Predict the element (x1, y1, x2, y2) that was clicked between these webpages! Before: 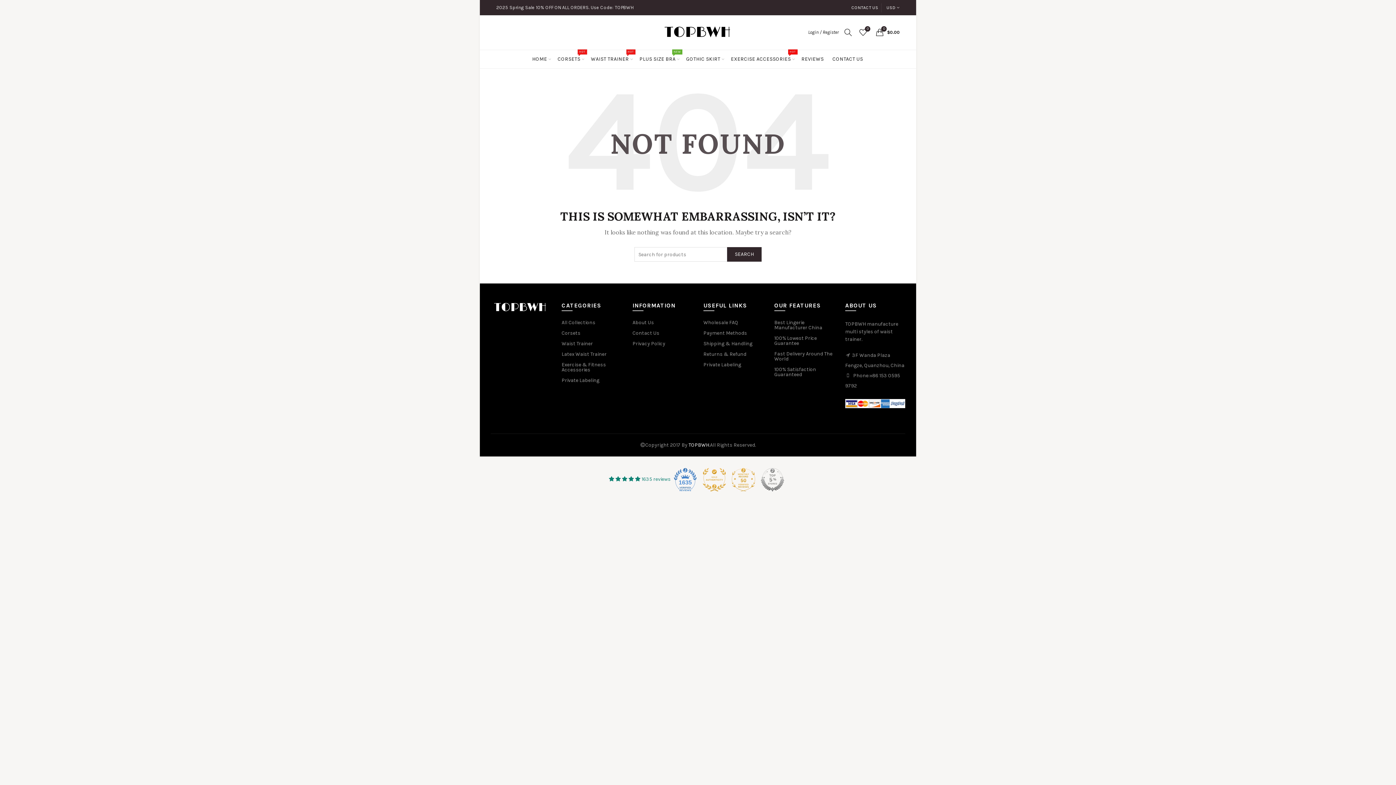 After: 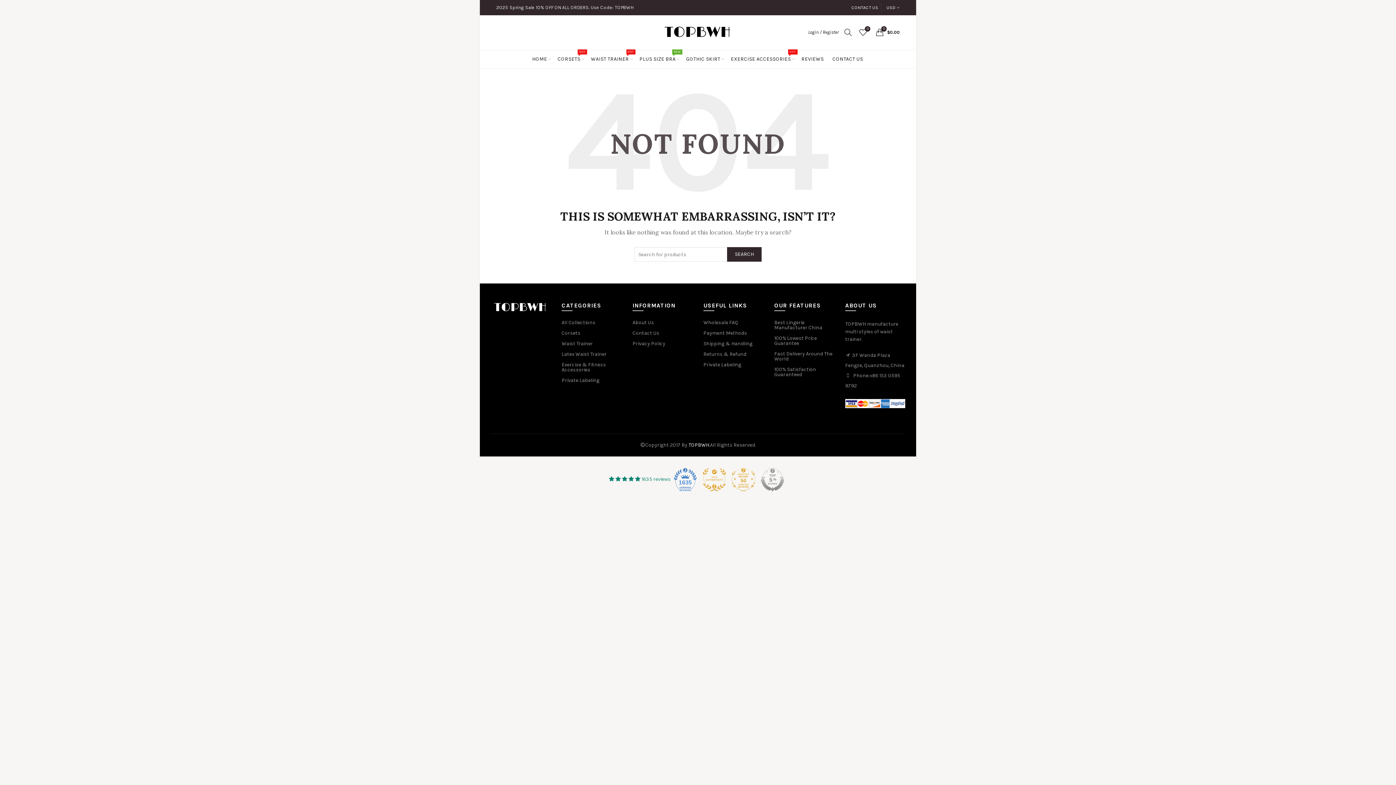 Action: label: 1635 bbox: (673, 468, 697, 491)